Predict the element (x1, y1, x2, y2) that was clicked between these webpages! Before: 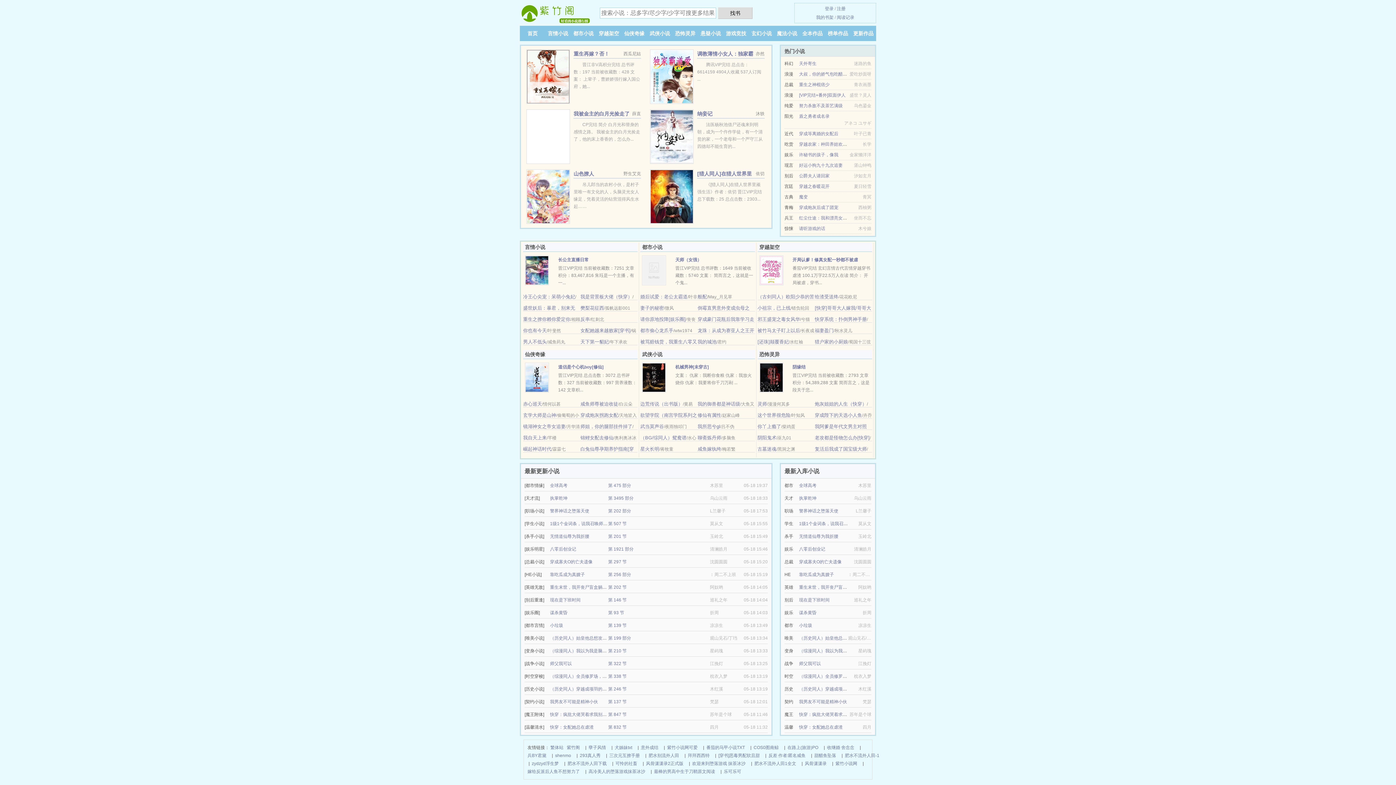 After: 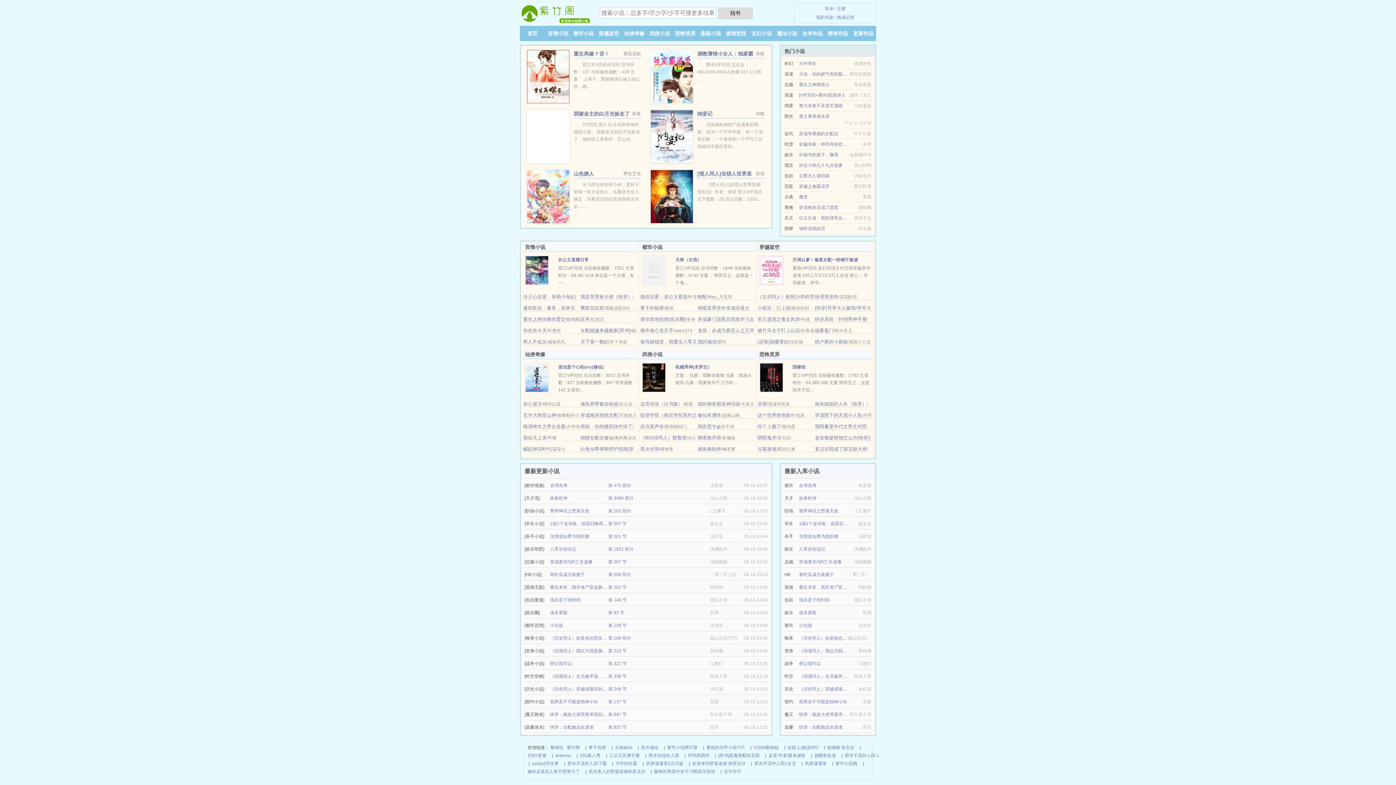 Action: label: 武侠小说 bbox: (649, 30, 670, 36)